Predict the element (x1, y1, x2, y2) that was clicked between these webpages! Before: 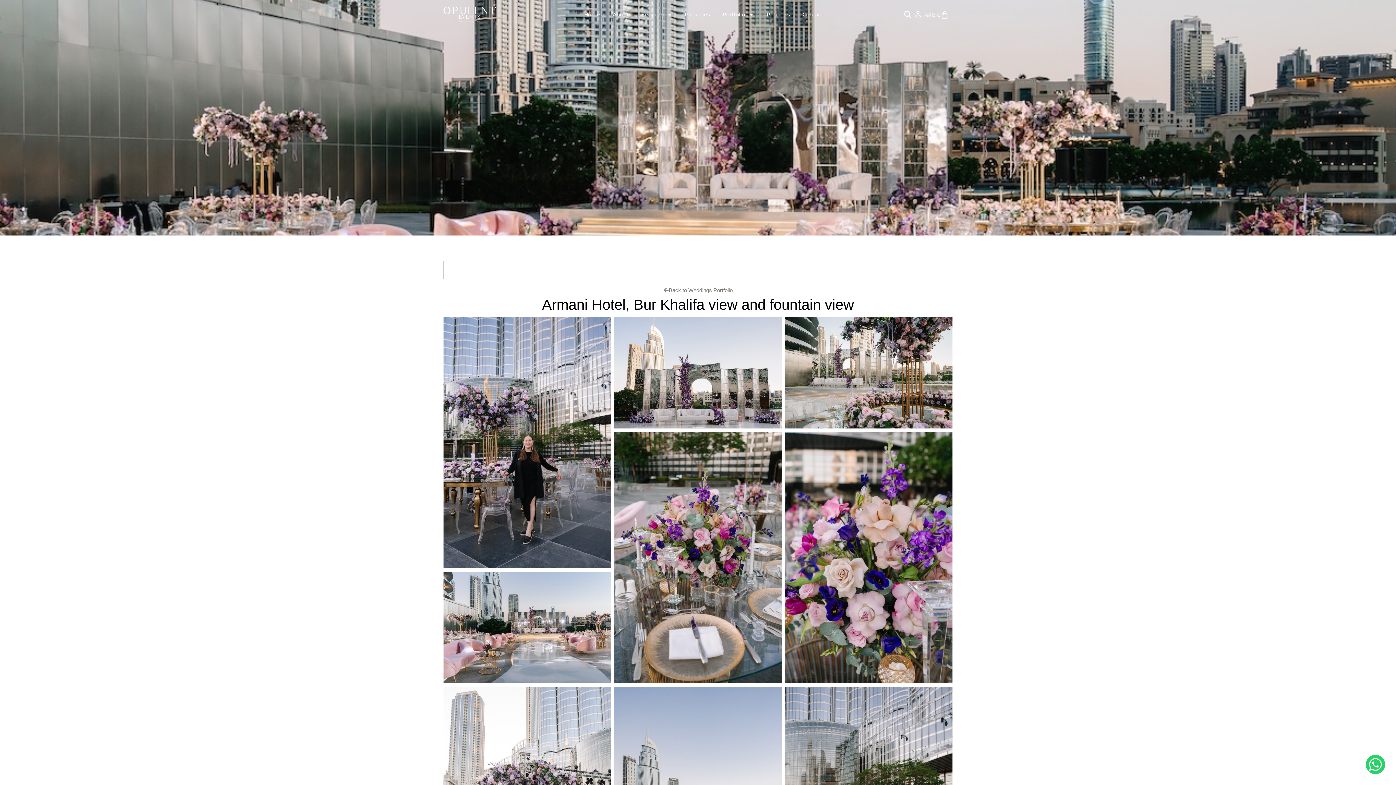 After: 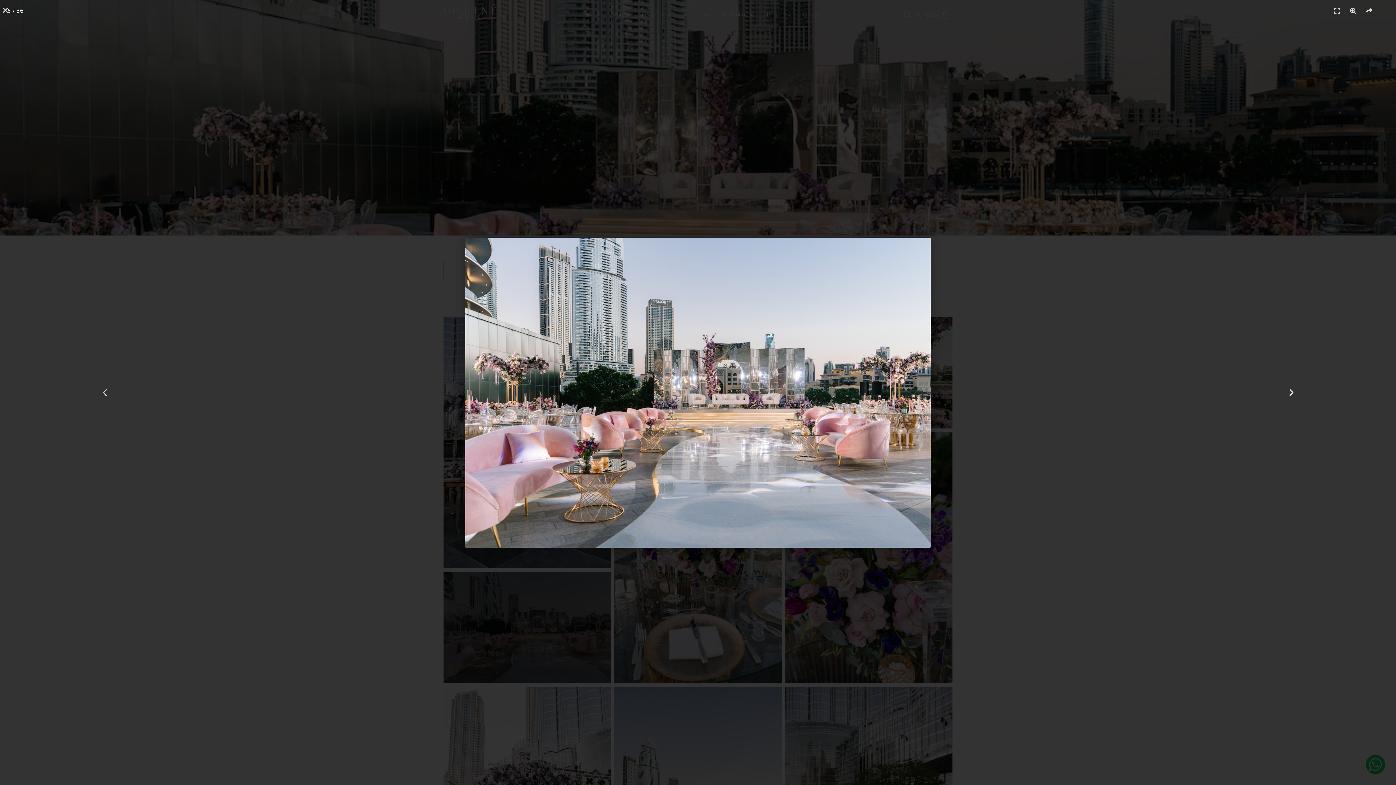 Action: bbox: (443, 572, 610, 683)